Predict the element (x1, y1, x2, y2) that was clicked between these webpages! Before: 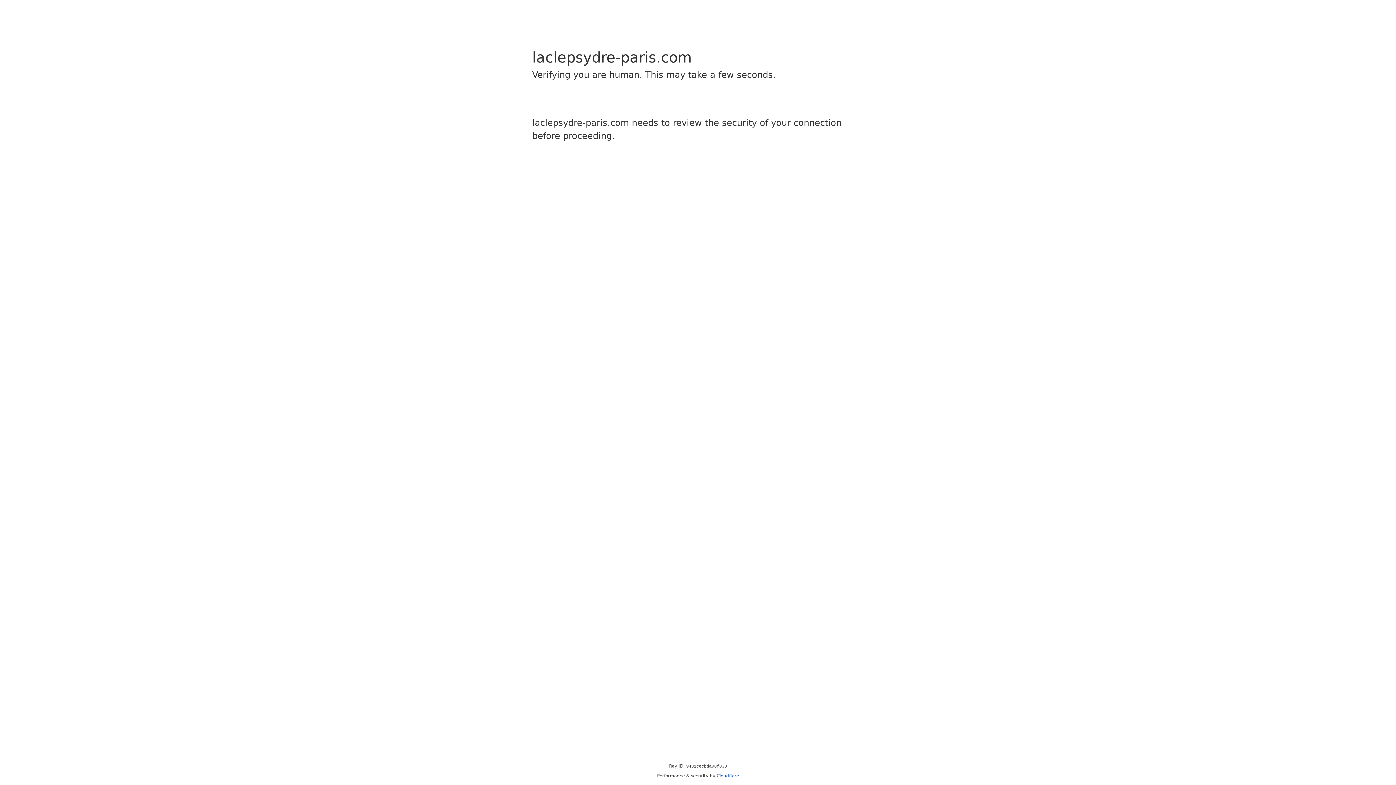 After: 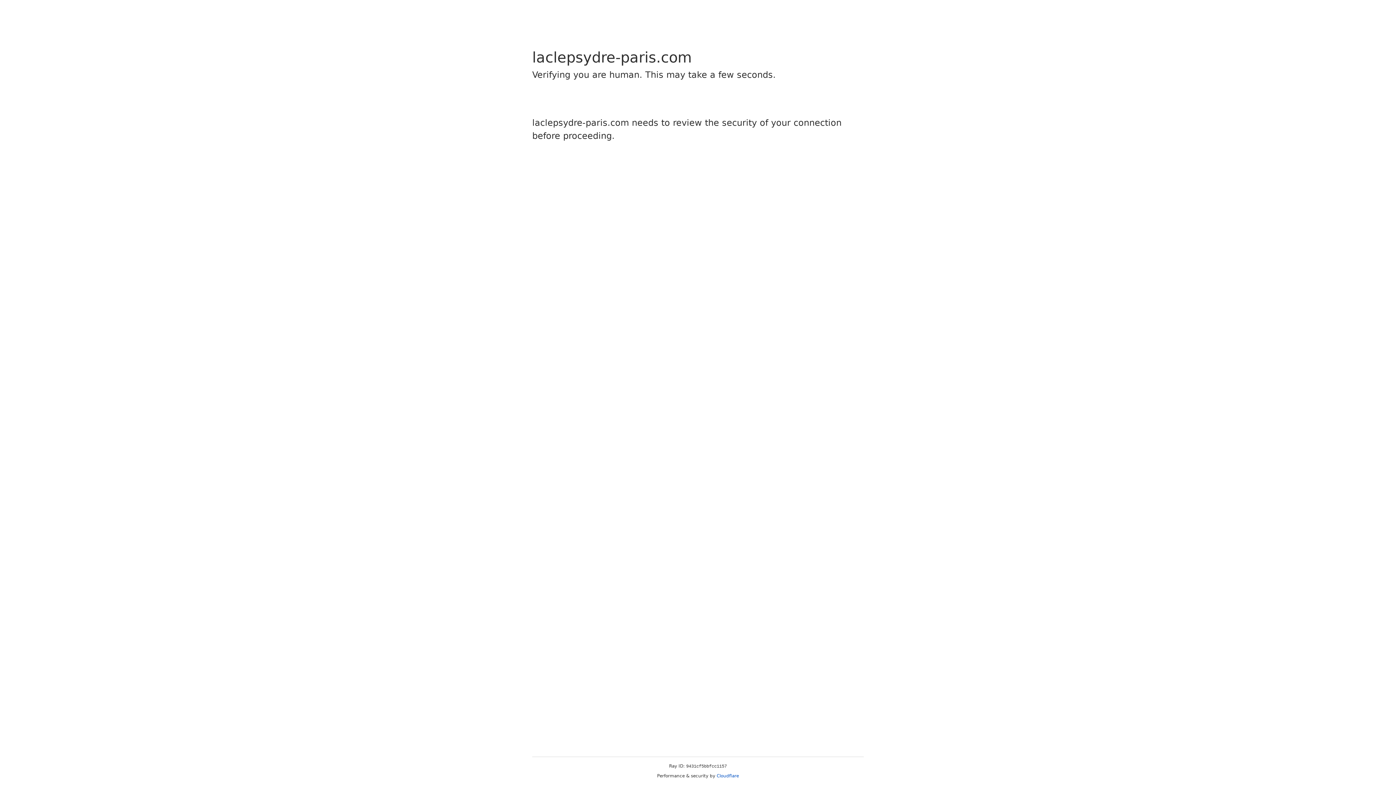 Action: bbox: (716, 773, 739, 778) label: Cloudflare